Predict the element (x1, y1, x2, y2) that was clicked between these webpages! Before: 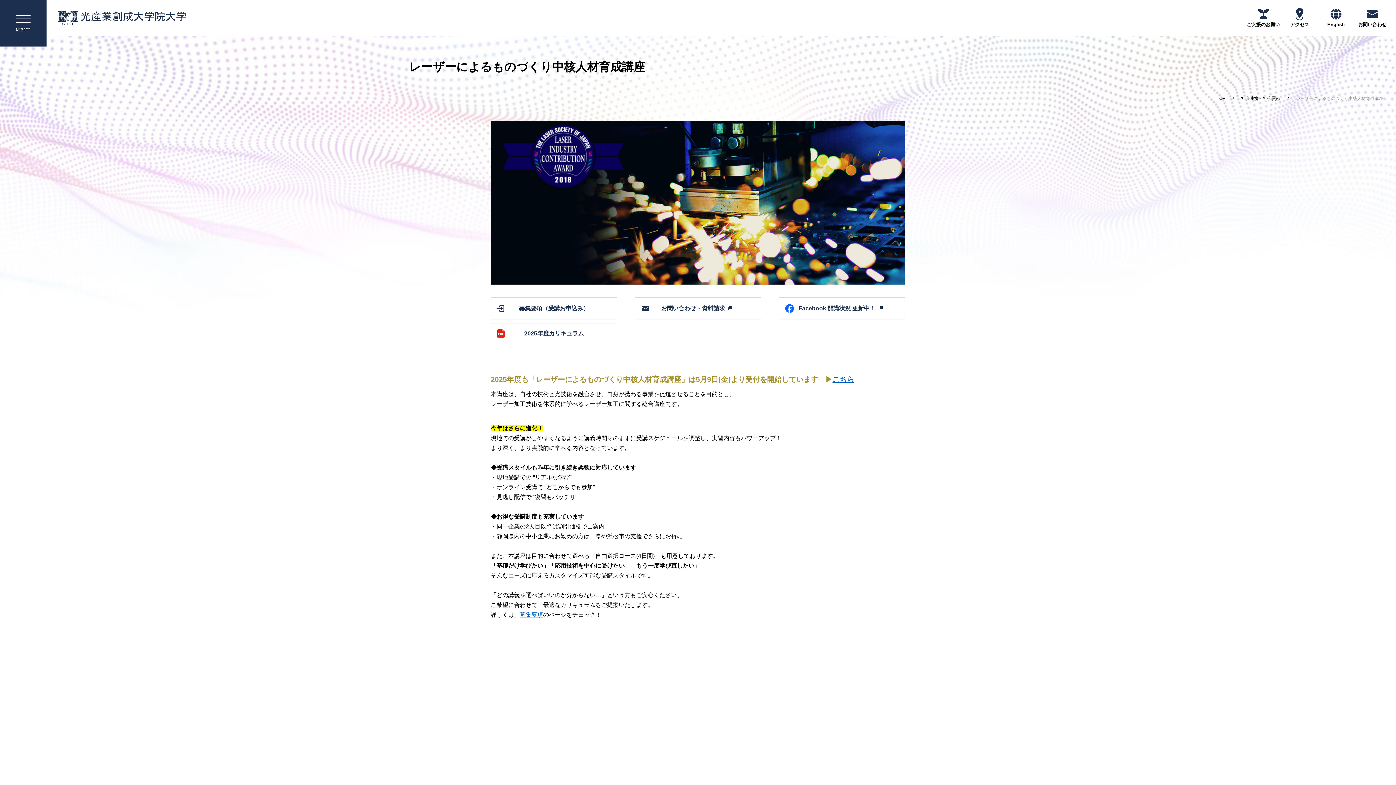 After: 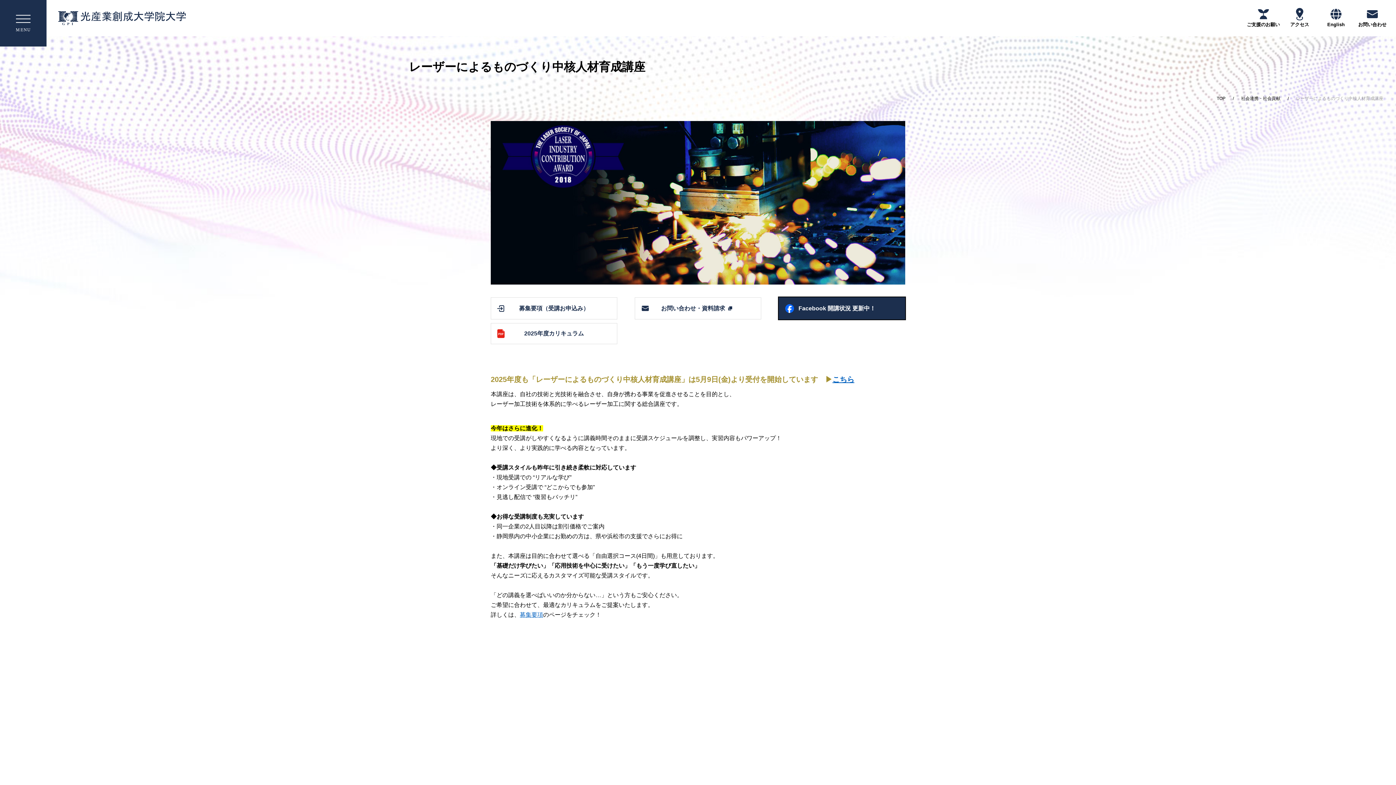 Action: label: Facebook 開講状況 更新中！ bbox: (778, 297, 905, 319)